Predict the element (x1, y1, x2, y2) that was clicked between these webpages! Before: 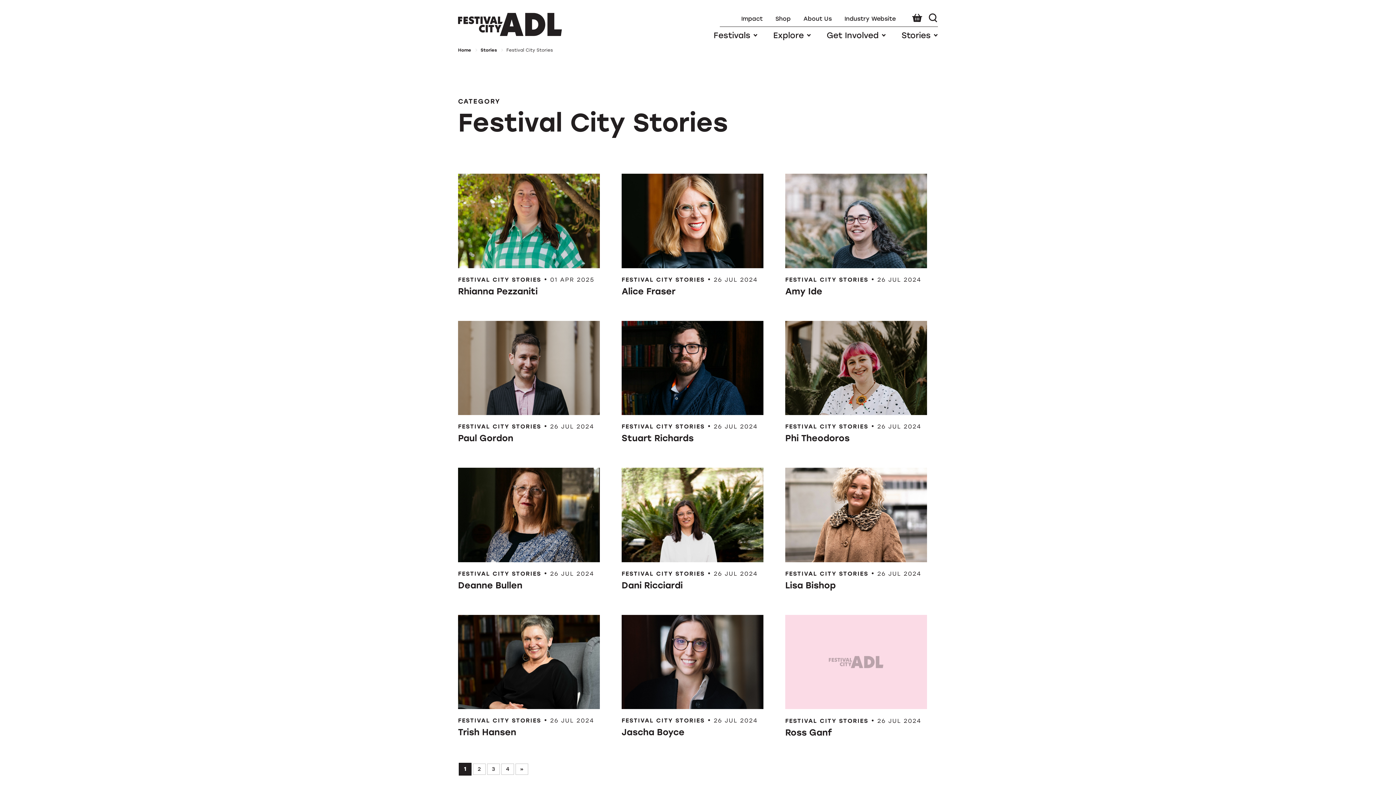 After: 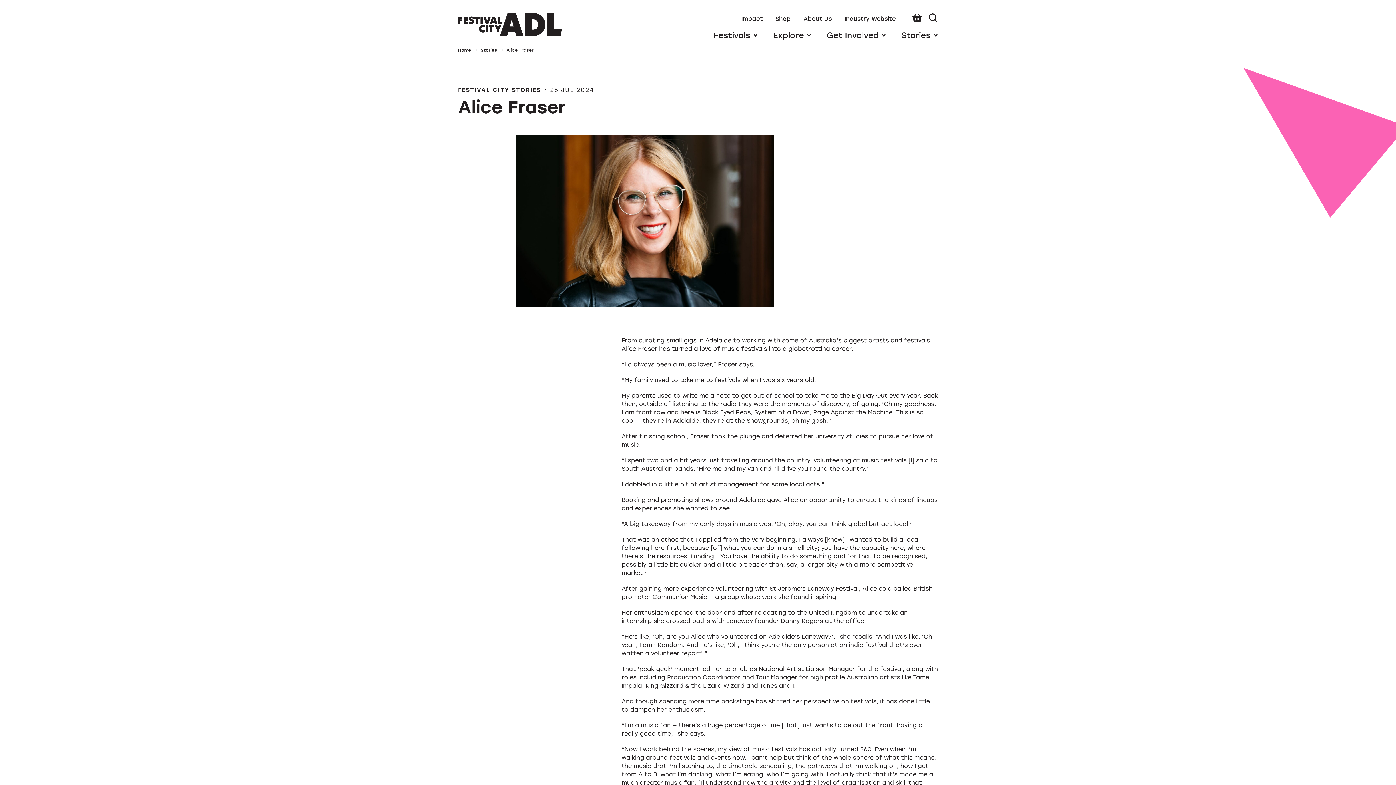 Action: bbox: (621, 173, 774, 296) label: FESTIVAL CITY STORIES 26 JUL 2024

Alice Fraser